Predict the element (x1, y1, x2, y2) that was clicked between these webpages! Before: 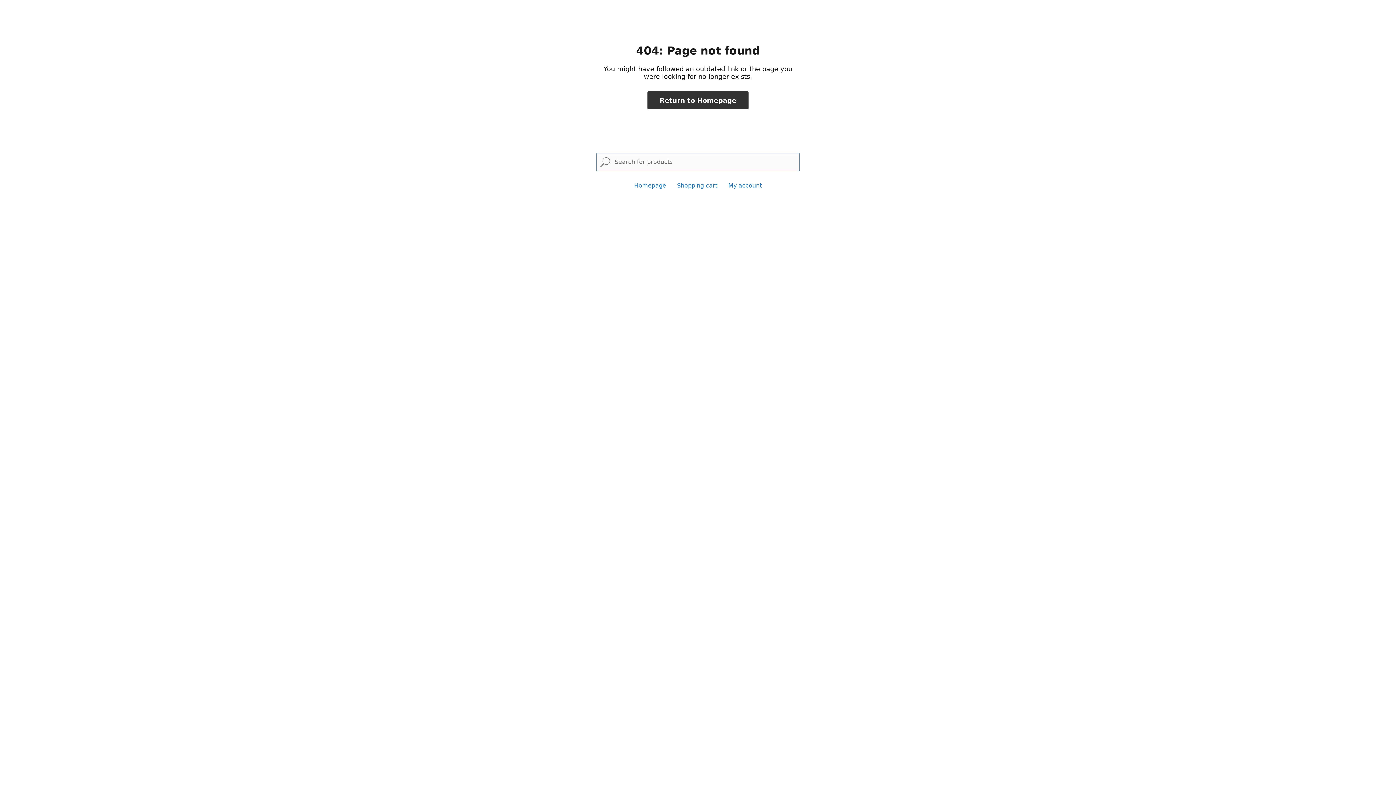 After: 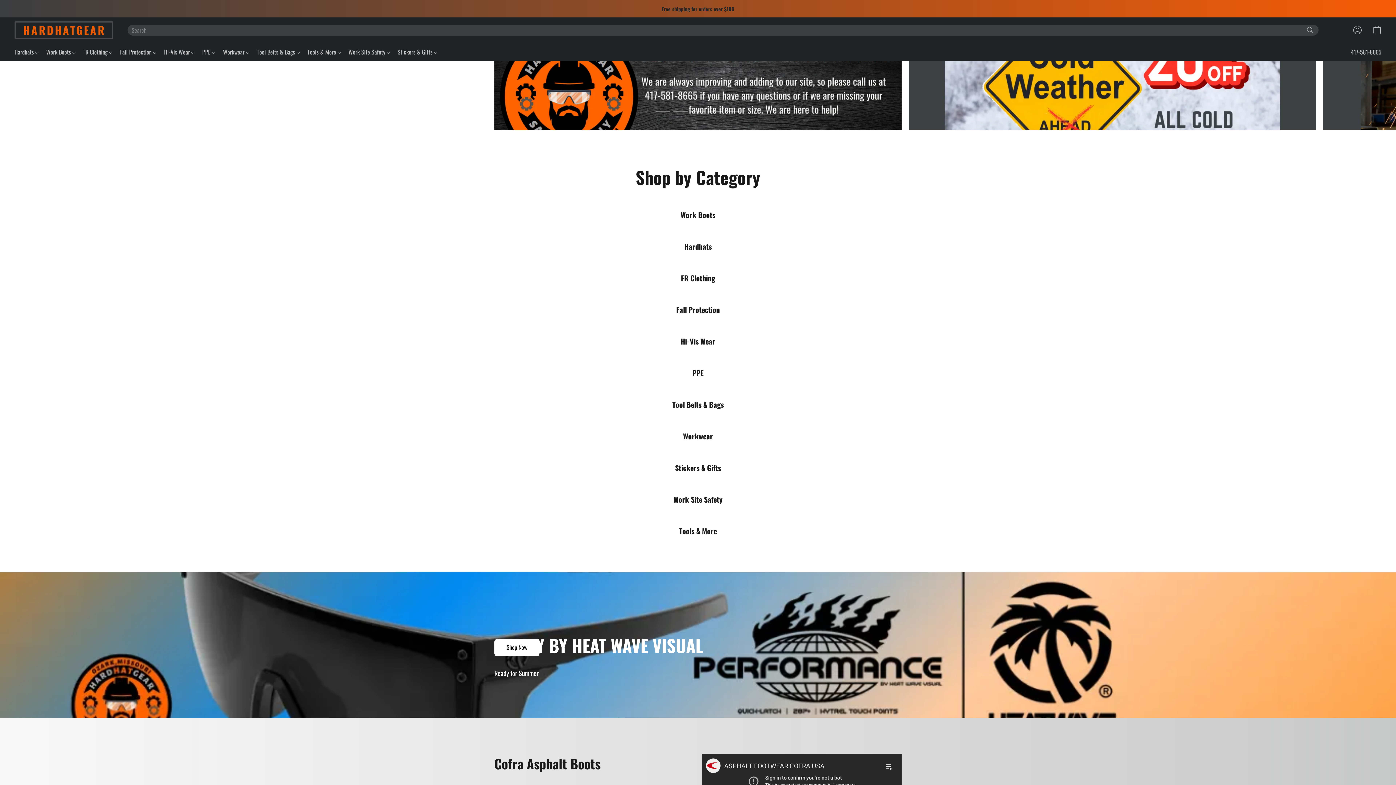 Action: label: Homepage bbox: (634, 182, 666, 189)